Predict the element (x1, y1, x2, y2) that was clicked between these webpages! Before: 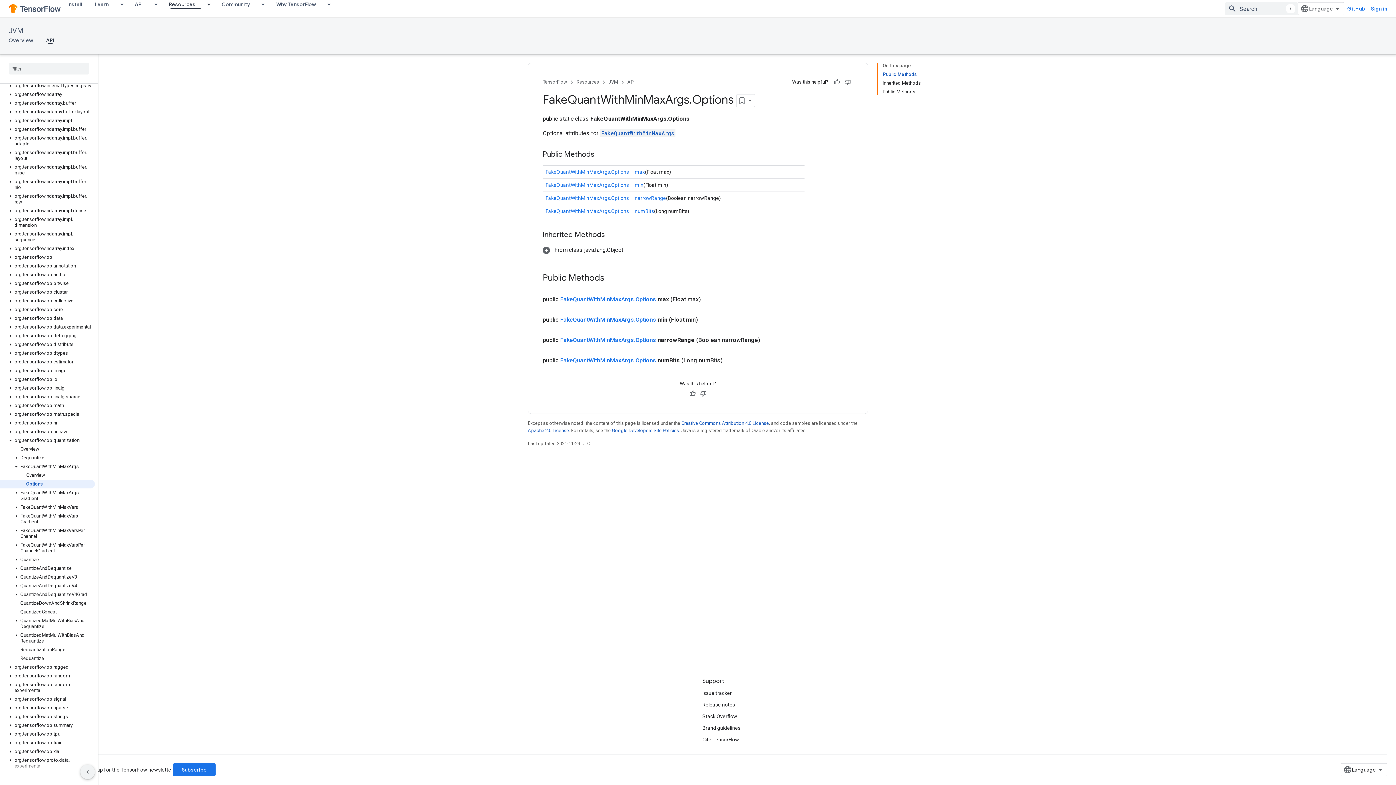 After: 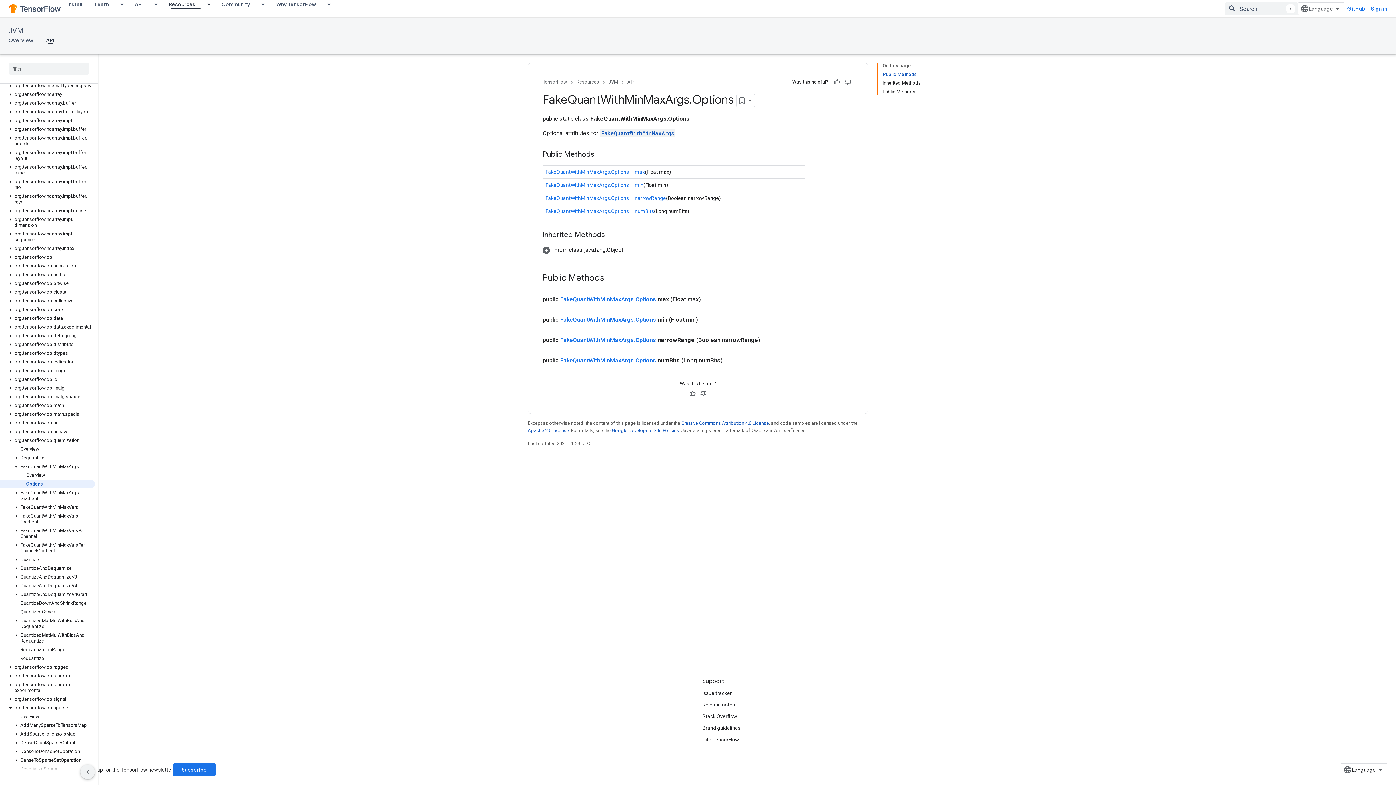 Action: bbox: (6, 705, 14, 711)